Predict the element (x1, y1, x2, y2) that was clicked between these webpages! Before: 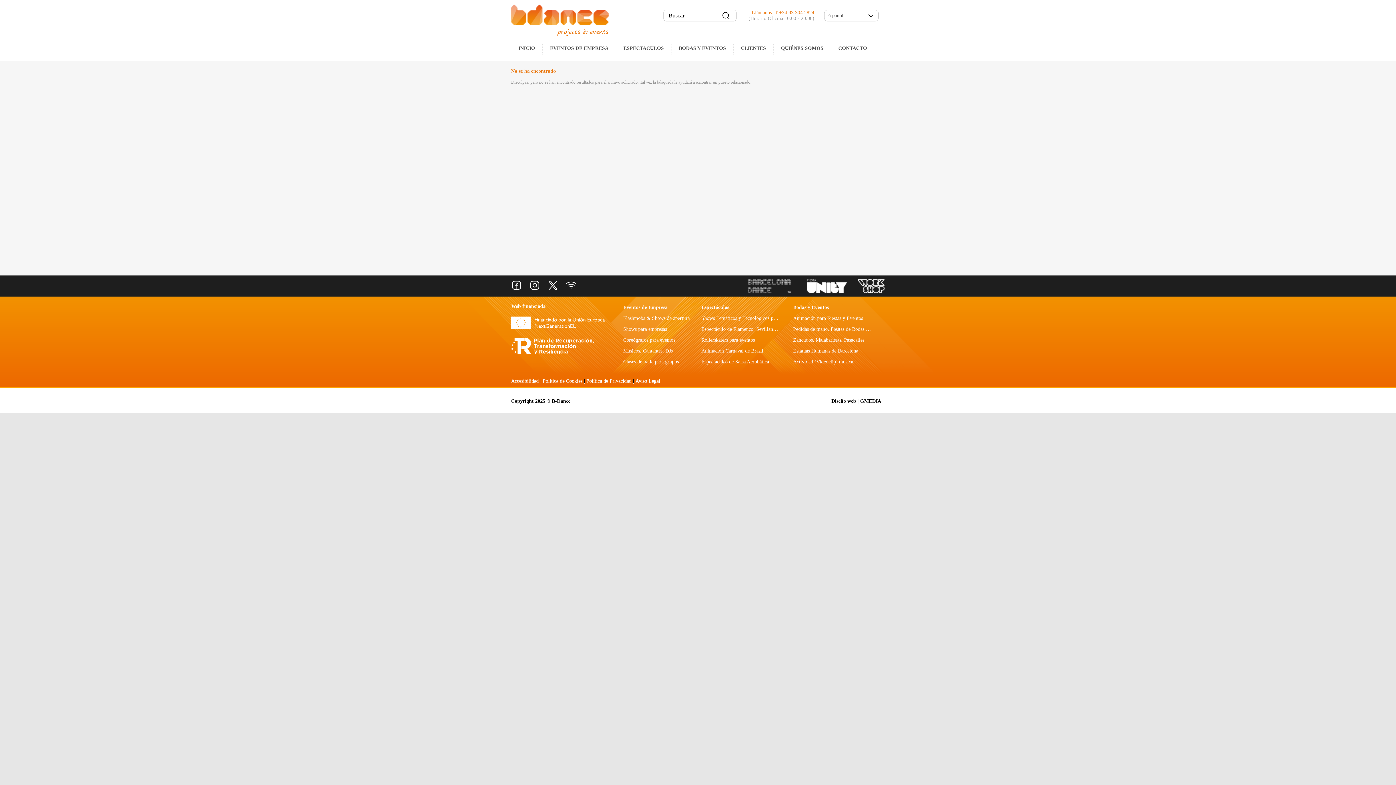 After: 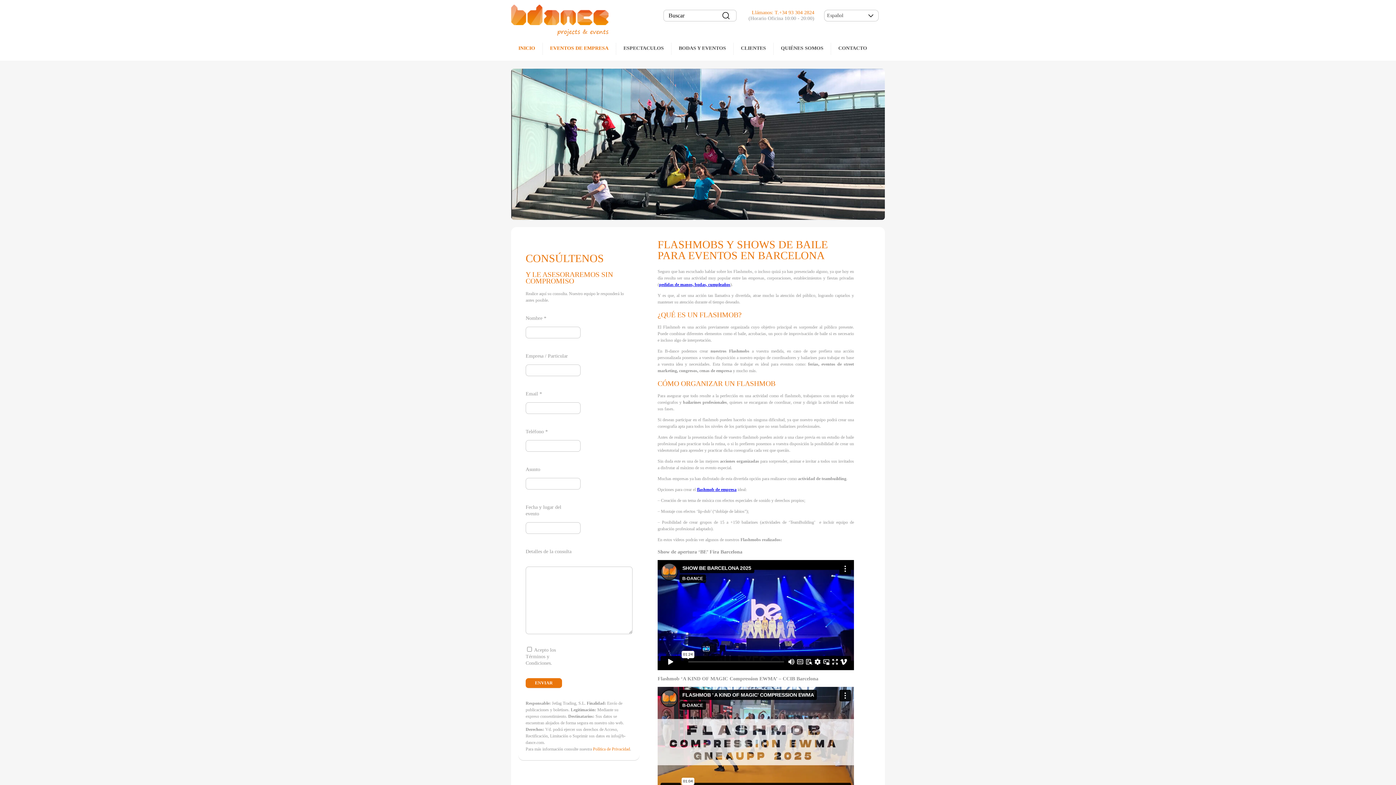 Action: label: Flashmobs & Shows de apertura bbox: (623, 315, 689, 321)